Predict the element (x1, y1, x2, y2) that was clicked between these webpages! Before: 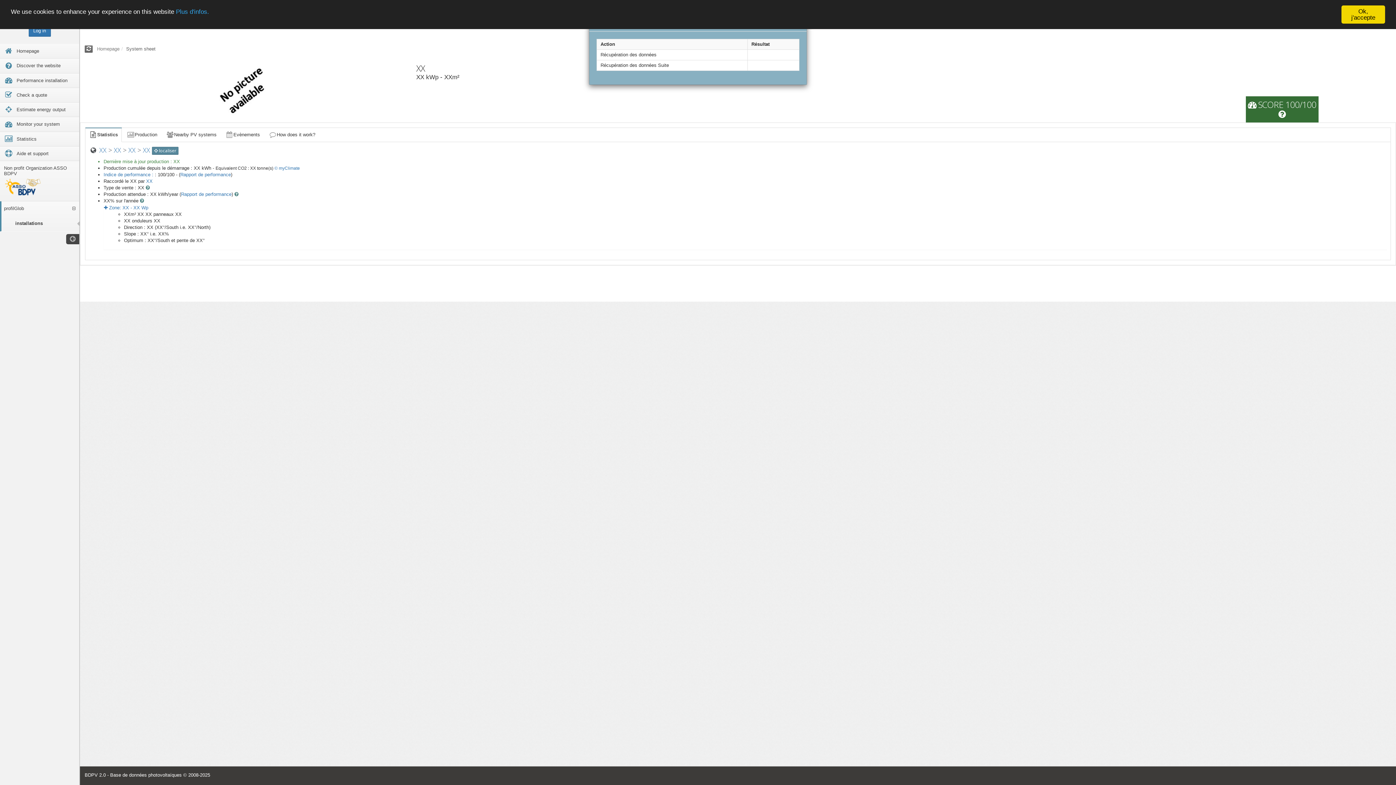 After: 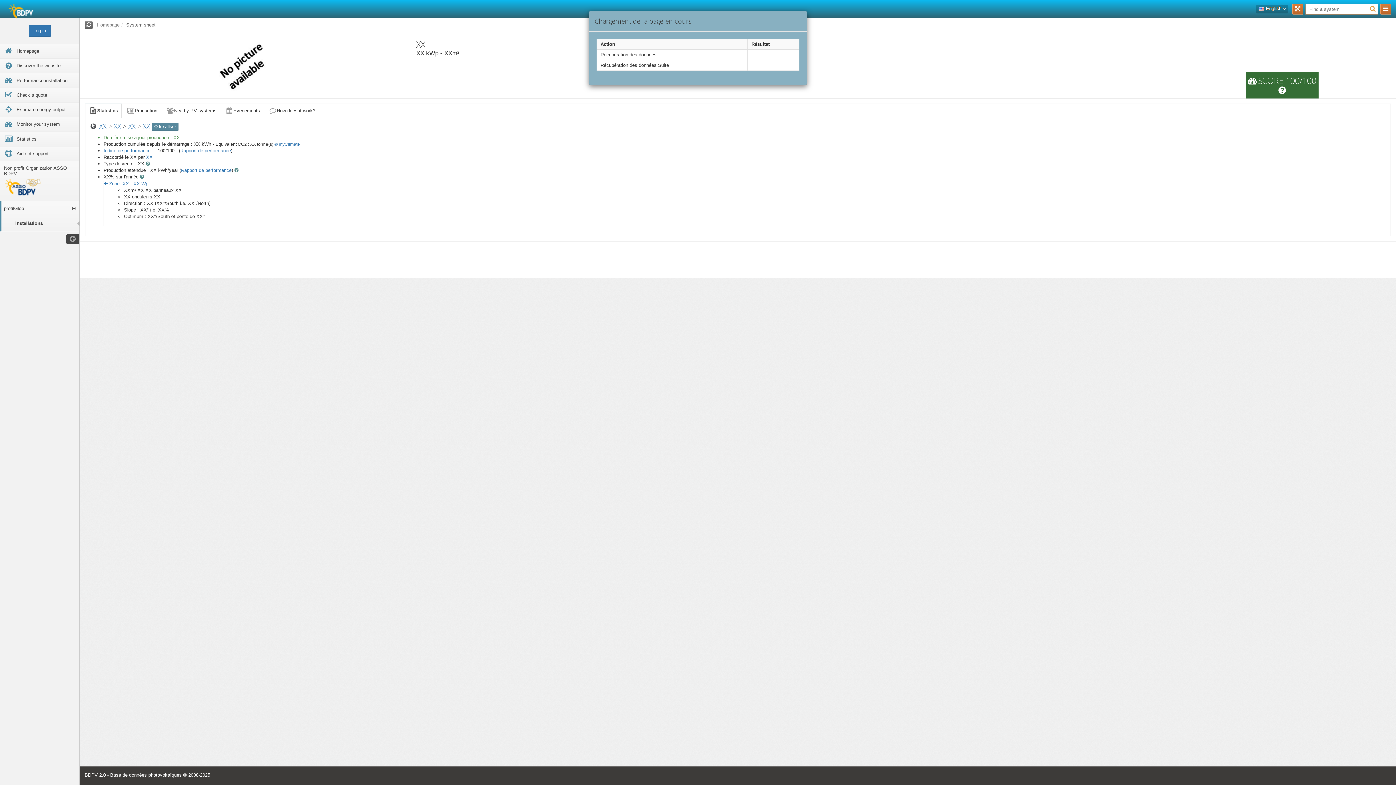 Action: bbox: (1341, 5, 1385, 23) label: Ok, j'accepte